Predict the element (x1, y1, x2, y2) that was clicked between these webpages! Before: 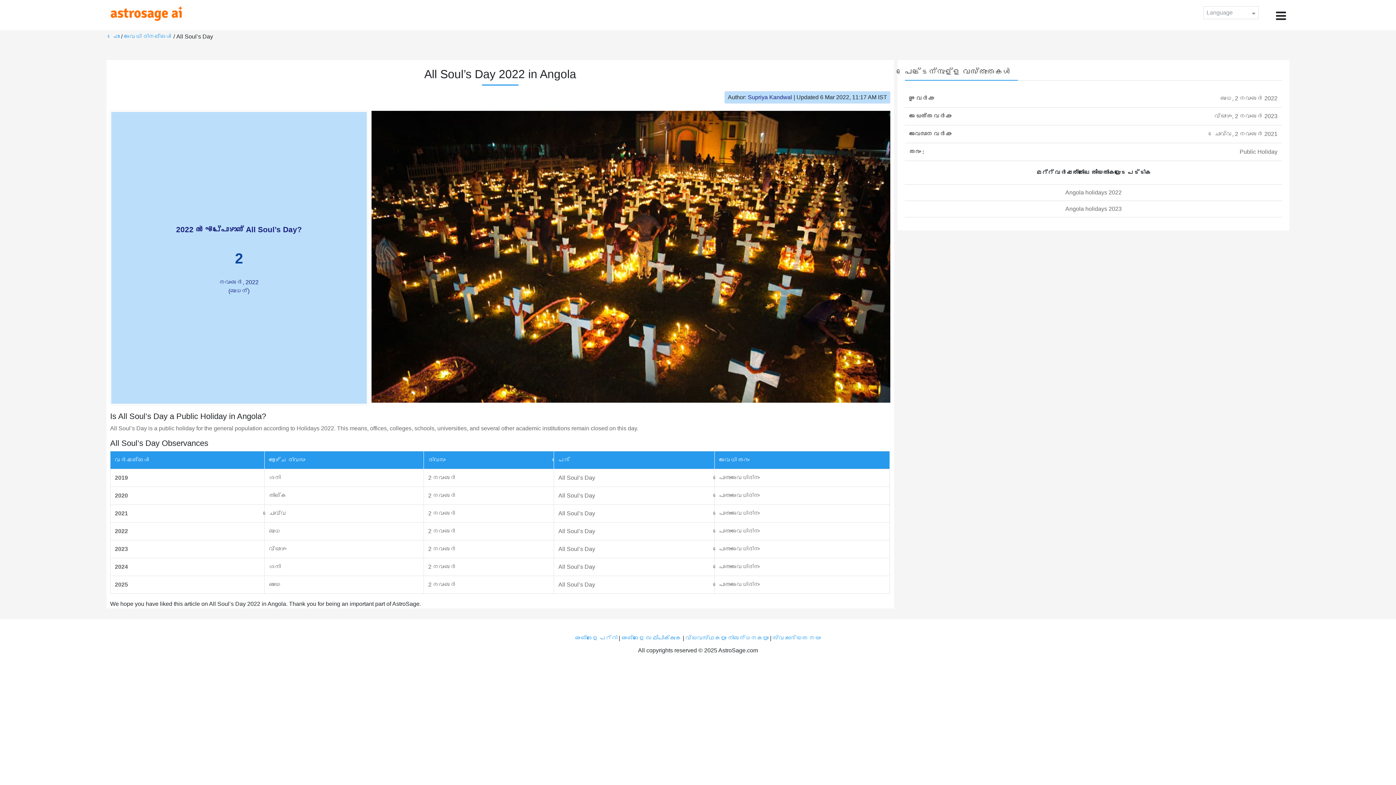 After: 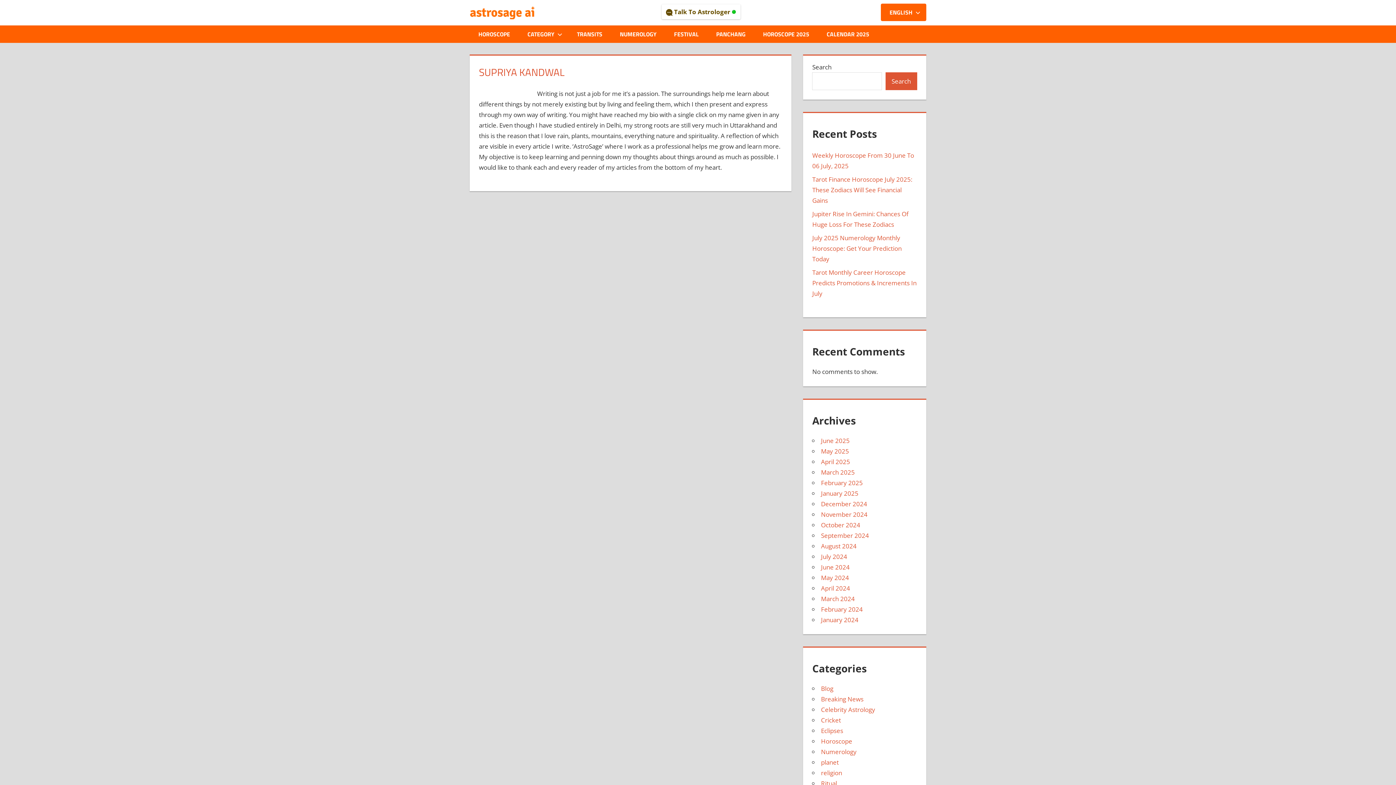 Action: bbox: (747, 94, 792, 100) label: Supriya Kandwal